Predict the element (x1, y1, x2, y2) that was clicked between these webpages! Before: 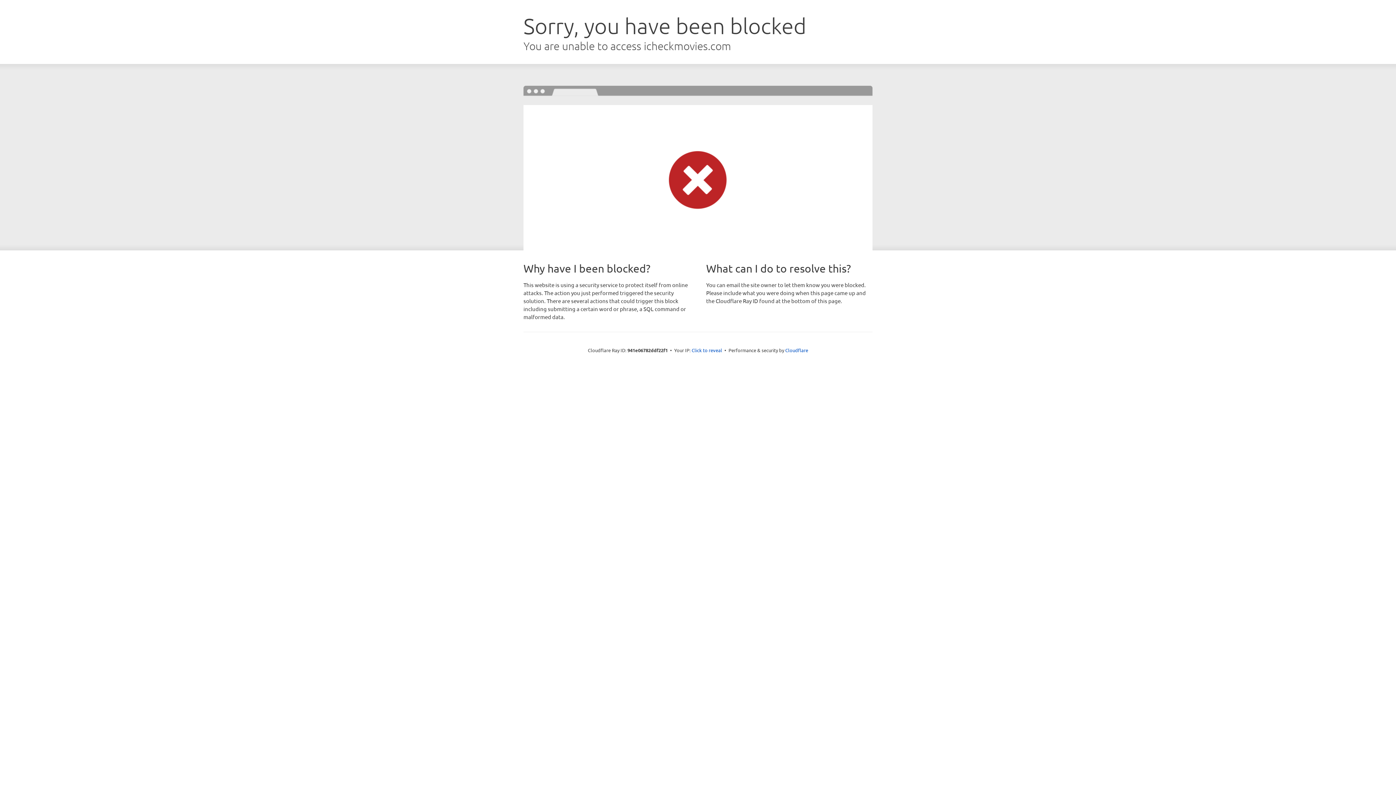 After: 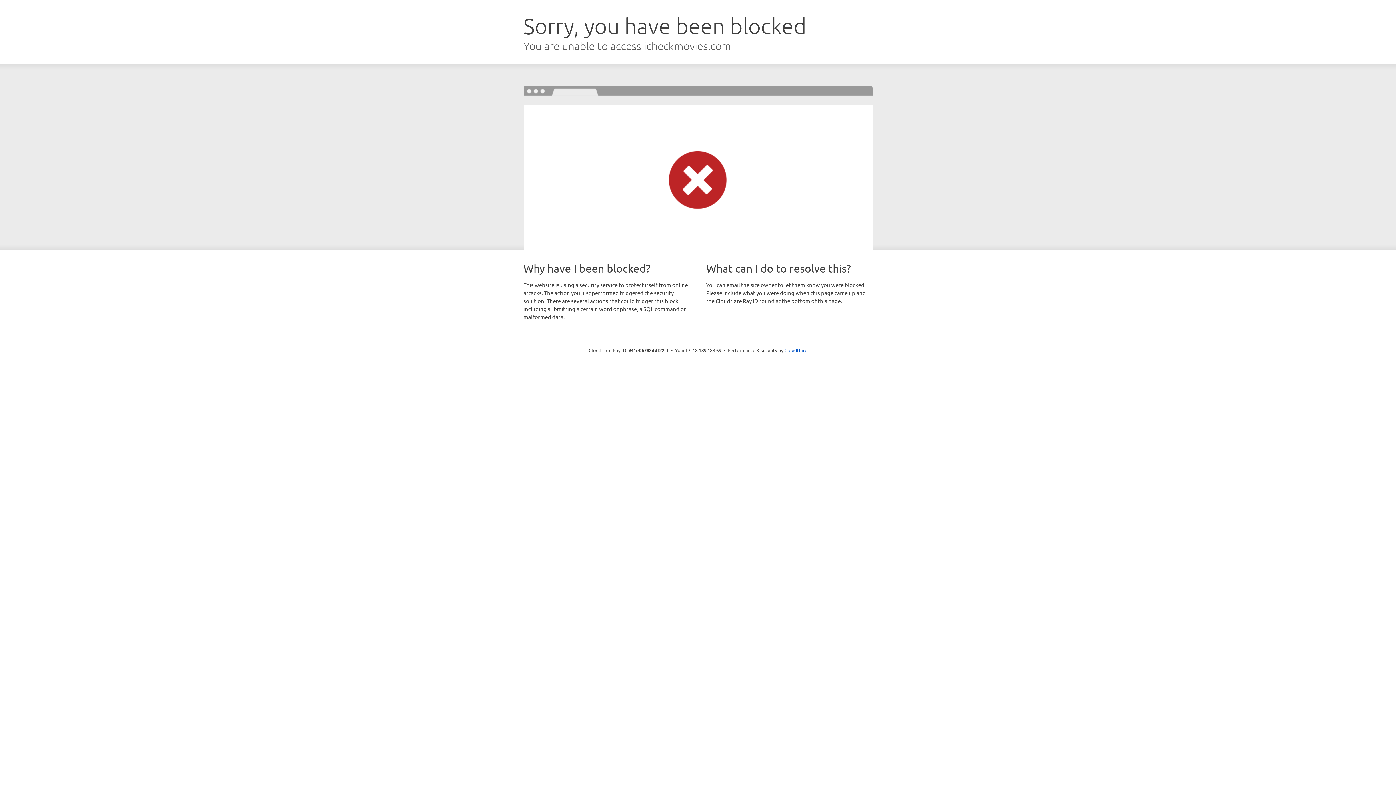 Action: label: Click to reveal bbox: (691, 346, 722, 353)